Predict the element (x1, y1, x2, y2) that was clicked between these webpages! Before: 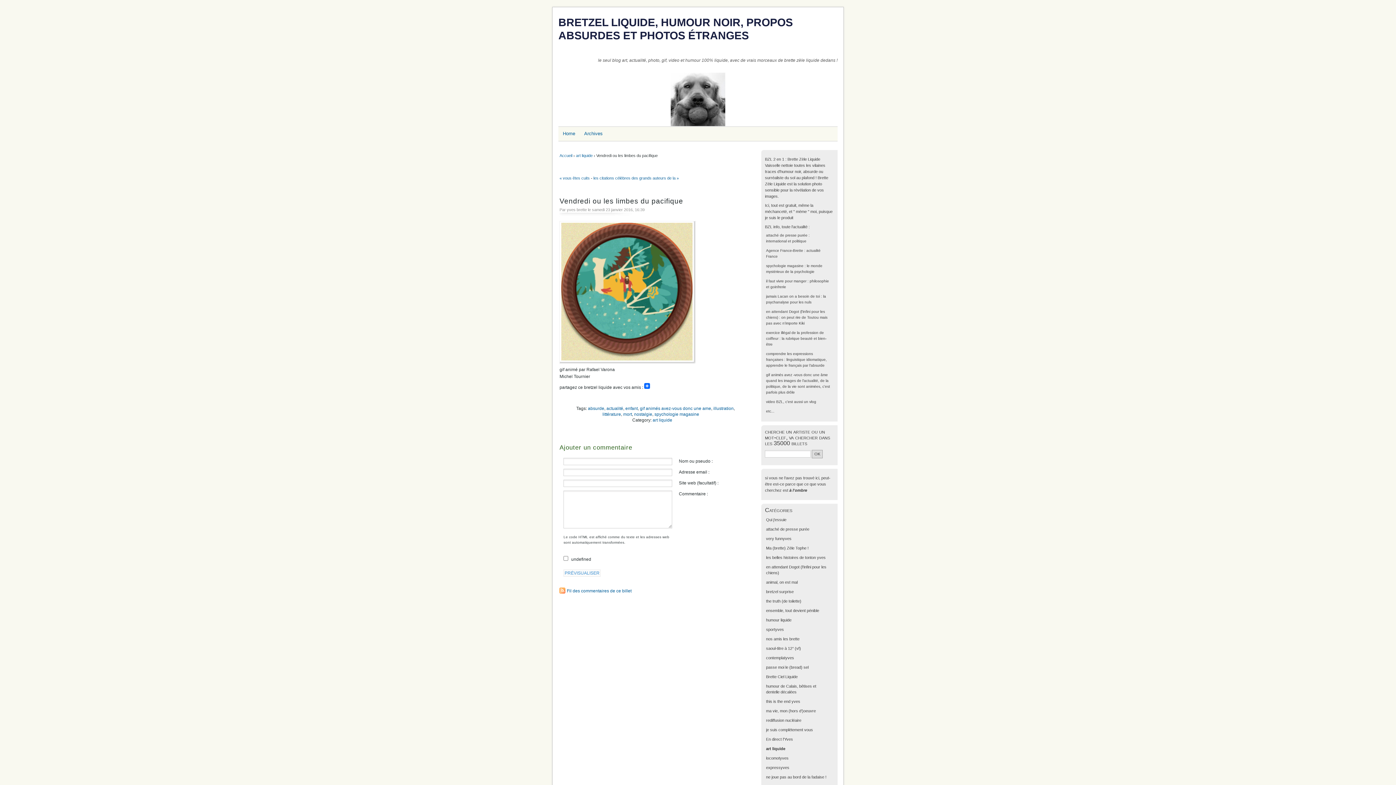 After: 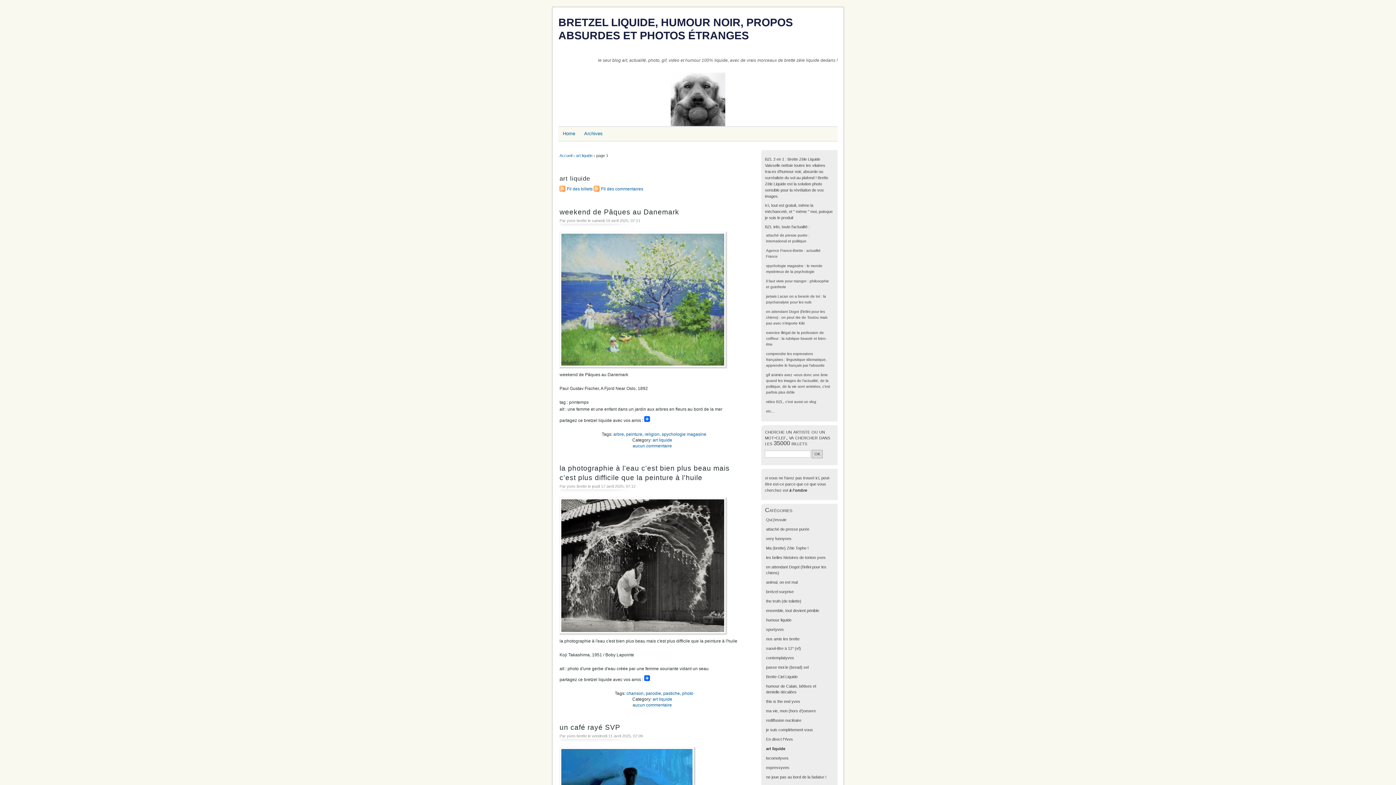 Action: bbox: (766, 746, 785, 751) label: art liquide